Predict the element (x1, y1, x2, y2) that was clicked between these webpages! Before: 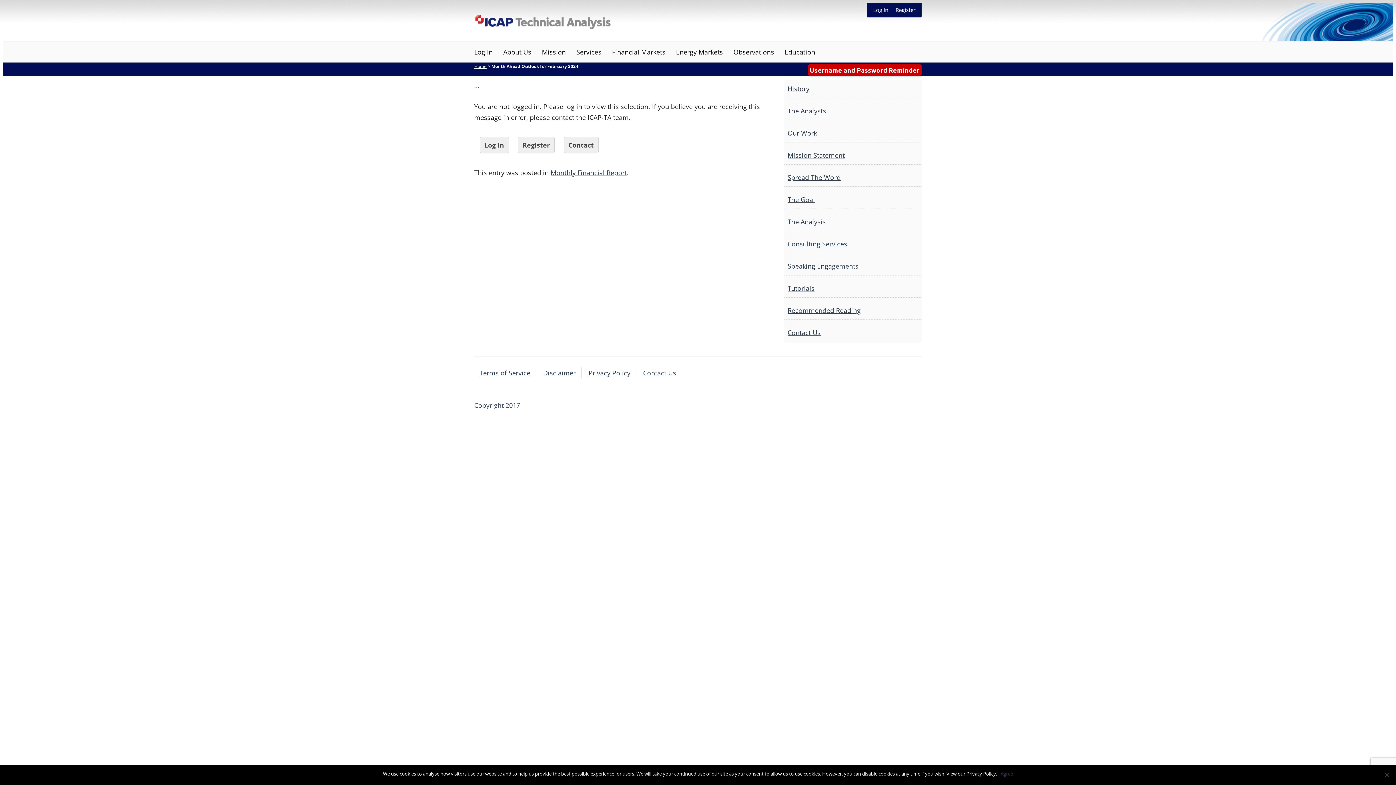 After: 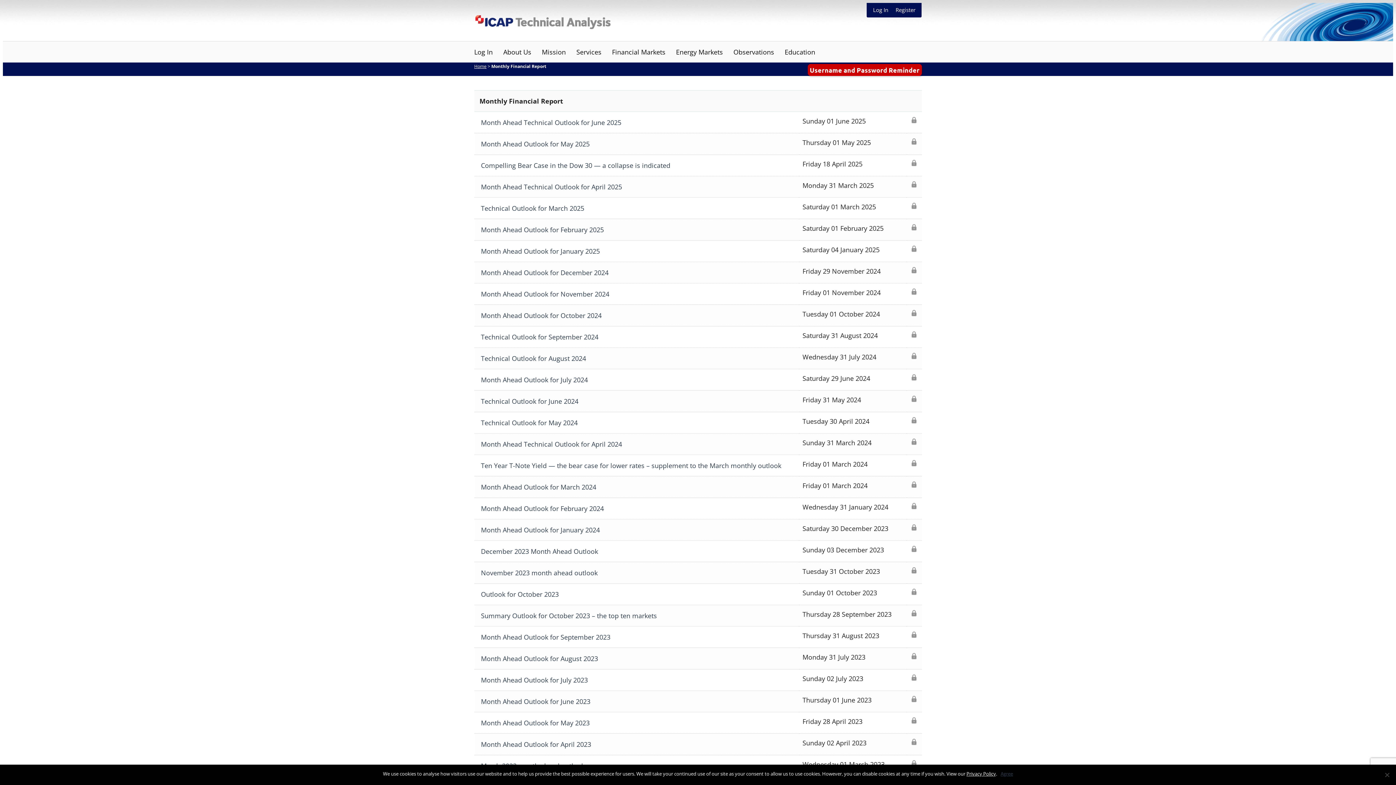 Action: bbox: (550, 168, 627, 177) label: Monthly Financial Report